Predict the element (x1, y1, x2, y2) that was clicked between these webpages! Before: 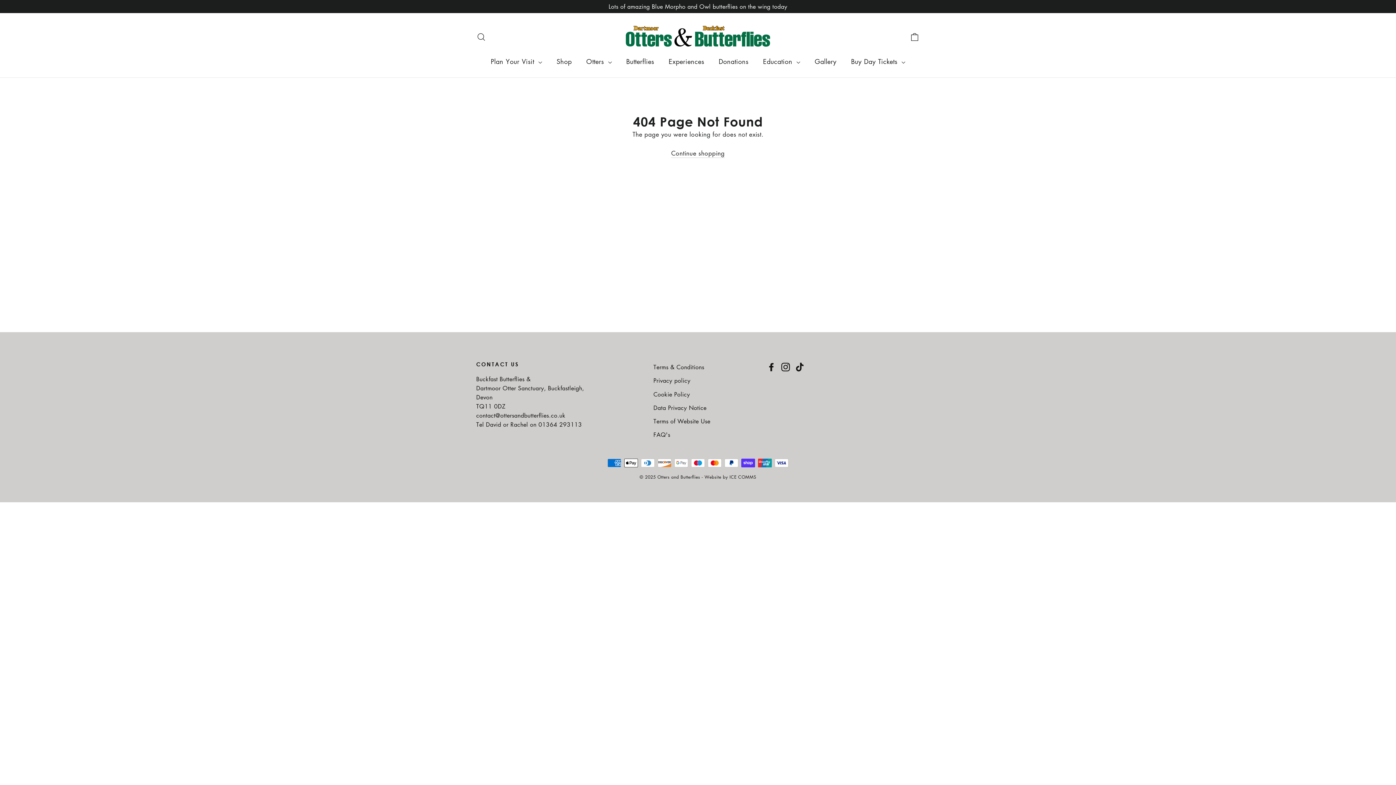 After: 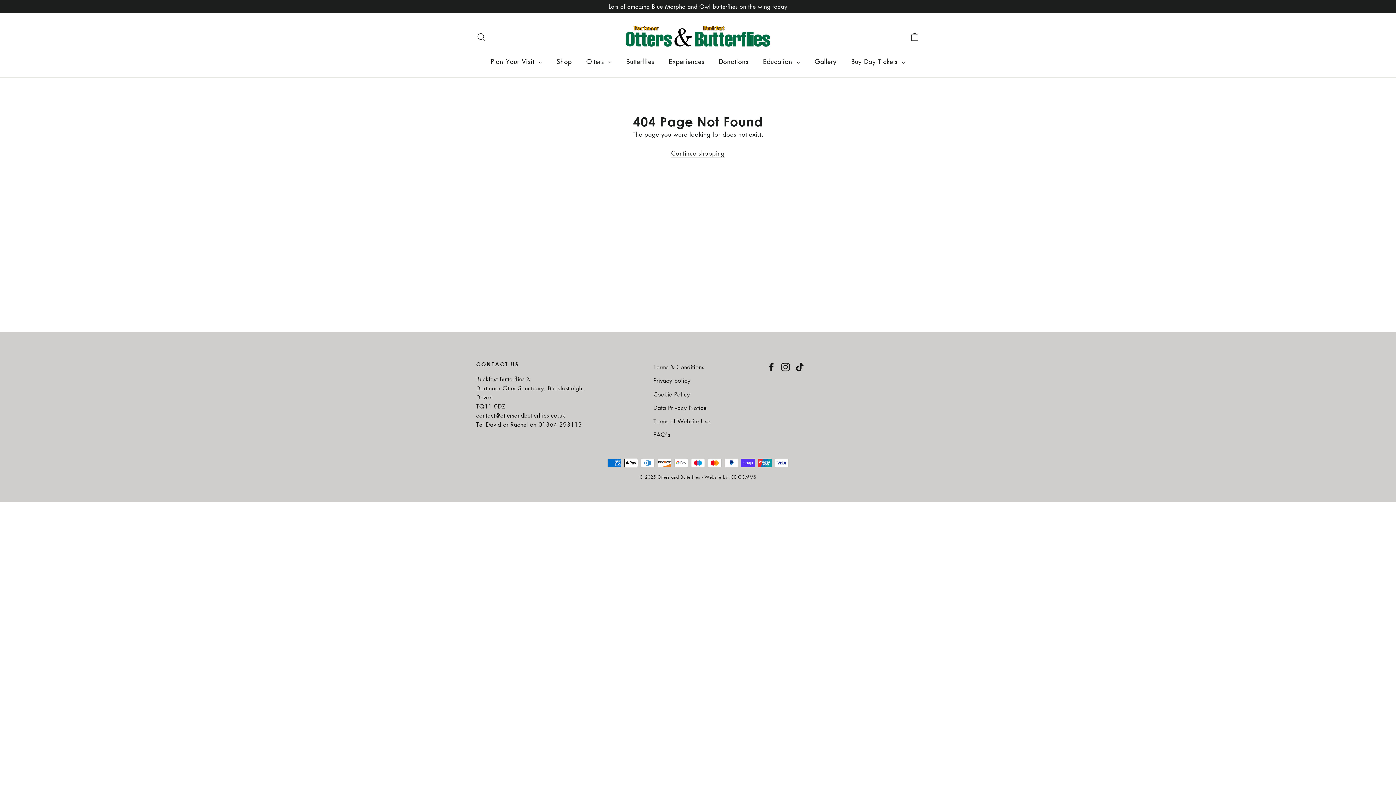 Action: label: TikTok bbox: (795, 361, 804, 371)